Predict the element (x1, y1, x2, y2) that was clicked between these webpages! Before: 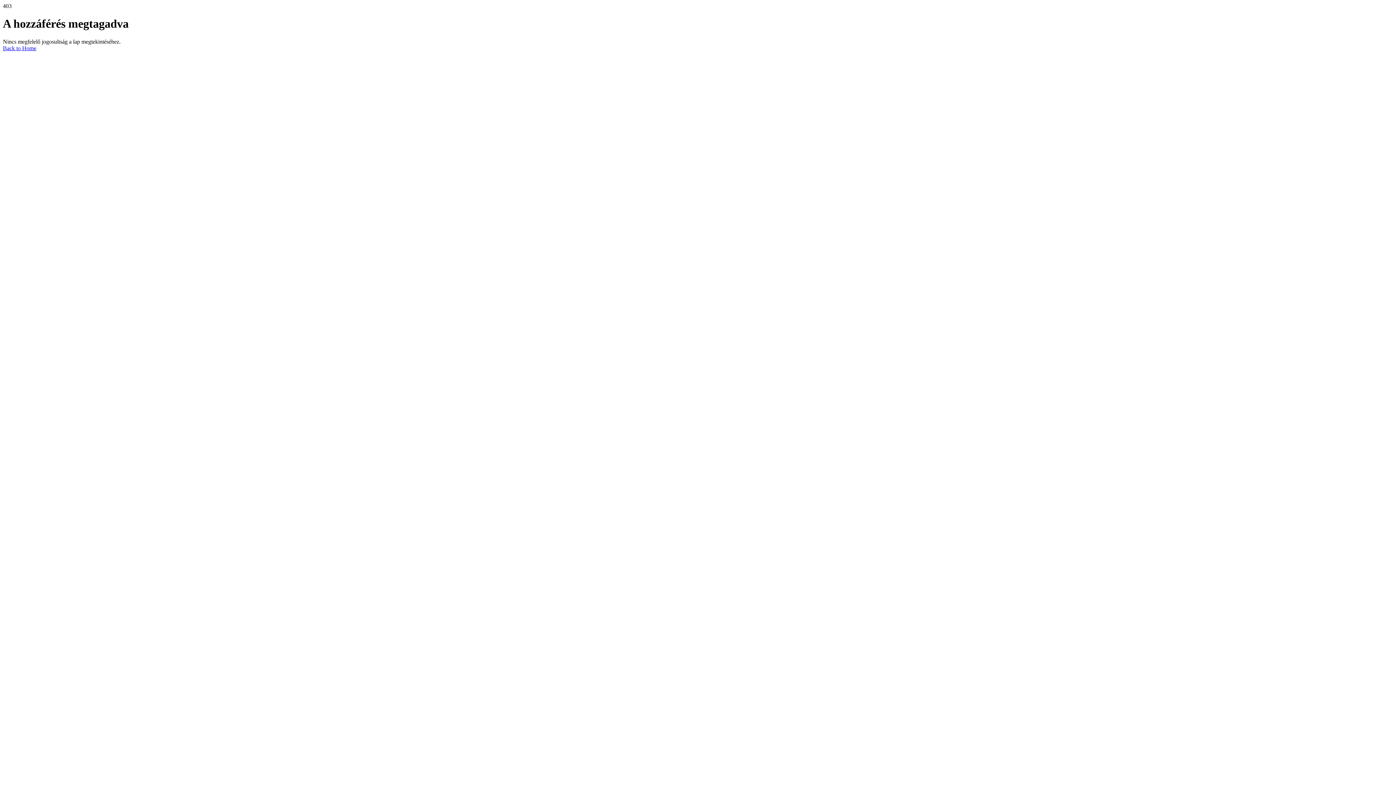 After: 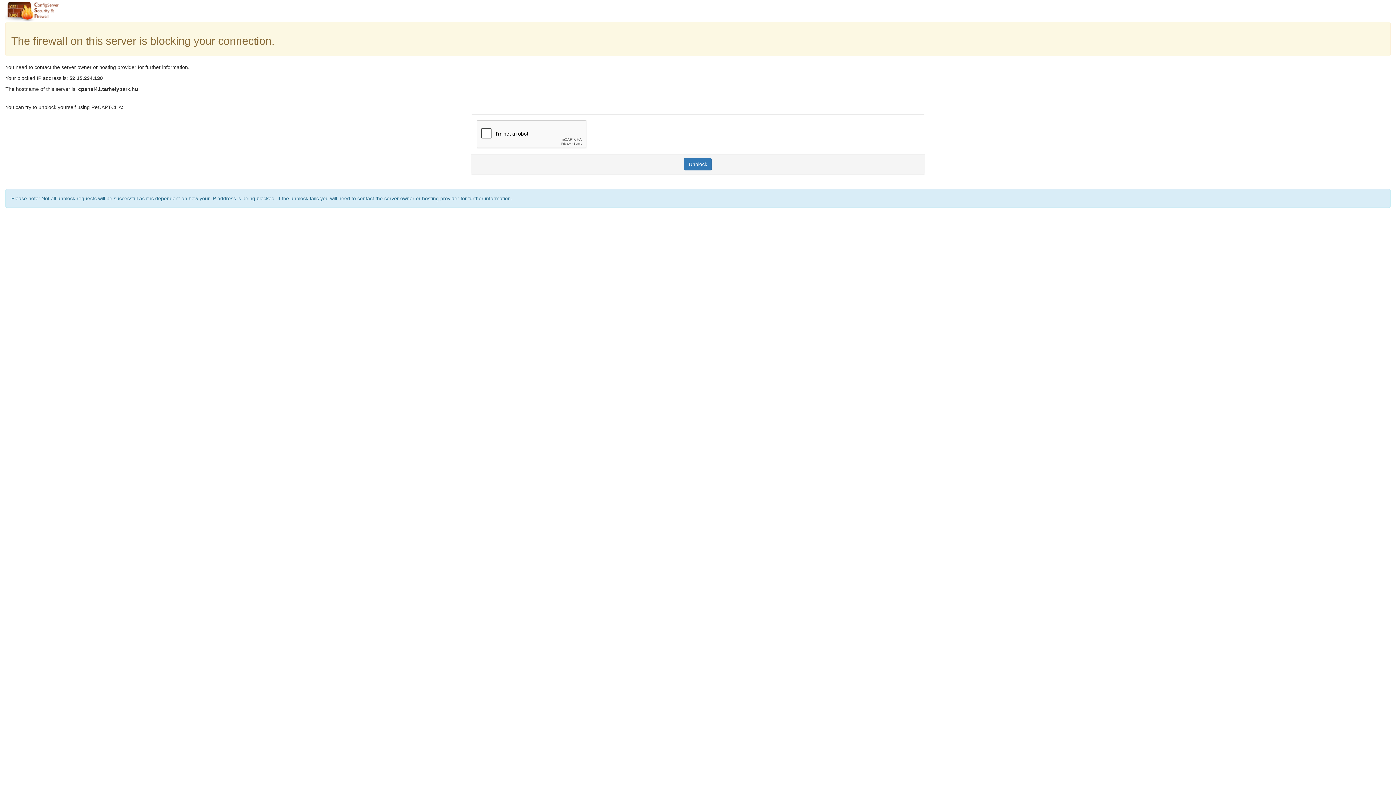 Action: label: Back to Home bbox: (2, 45, 36, 51)